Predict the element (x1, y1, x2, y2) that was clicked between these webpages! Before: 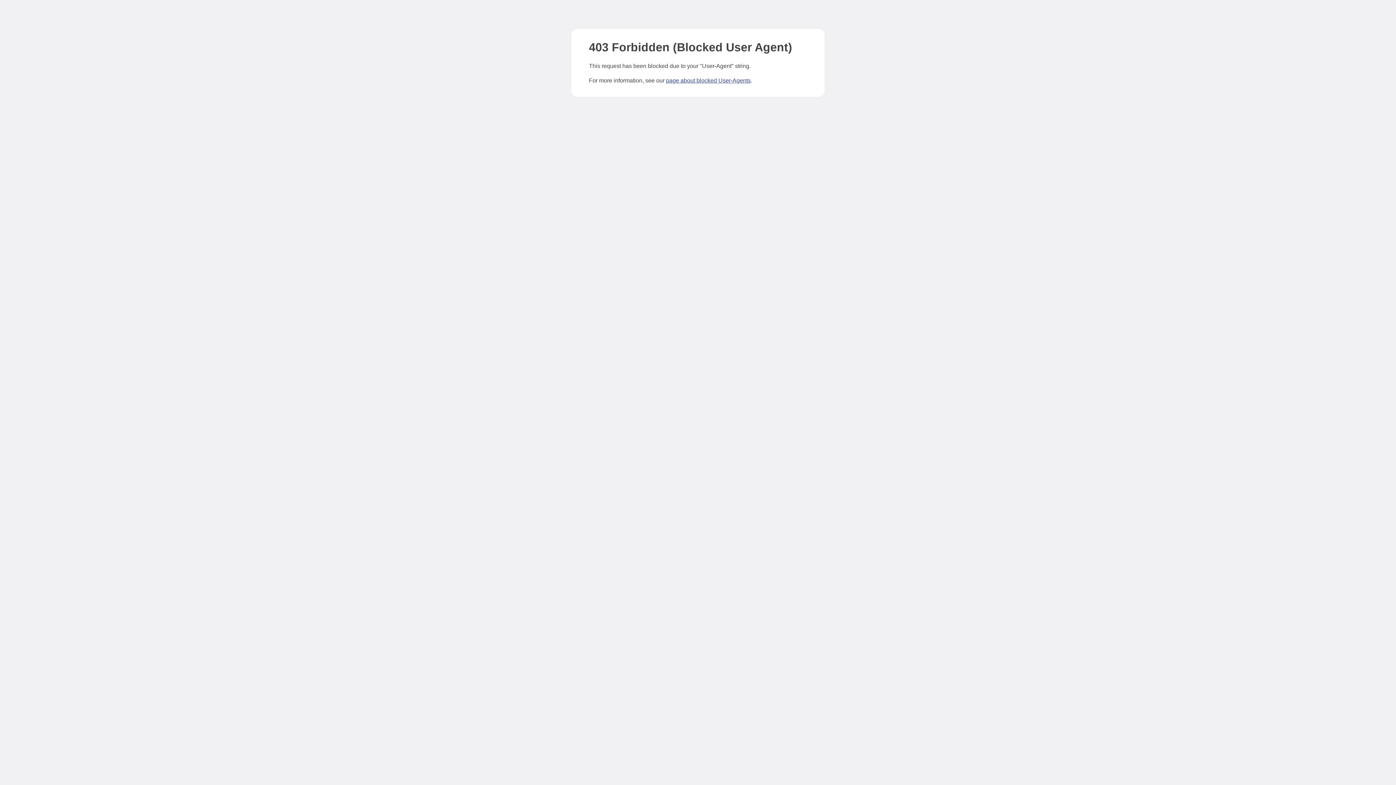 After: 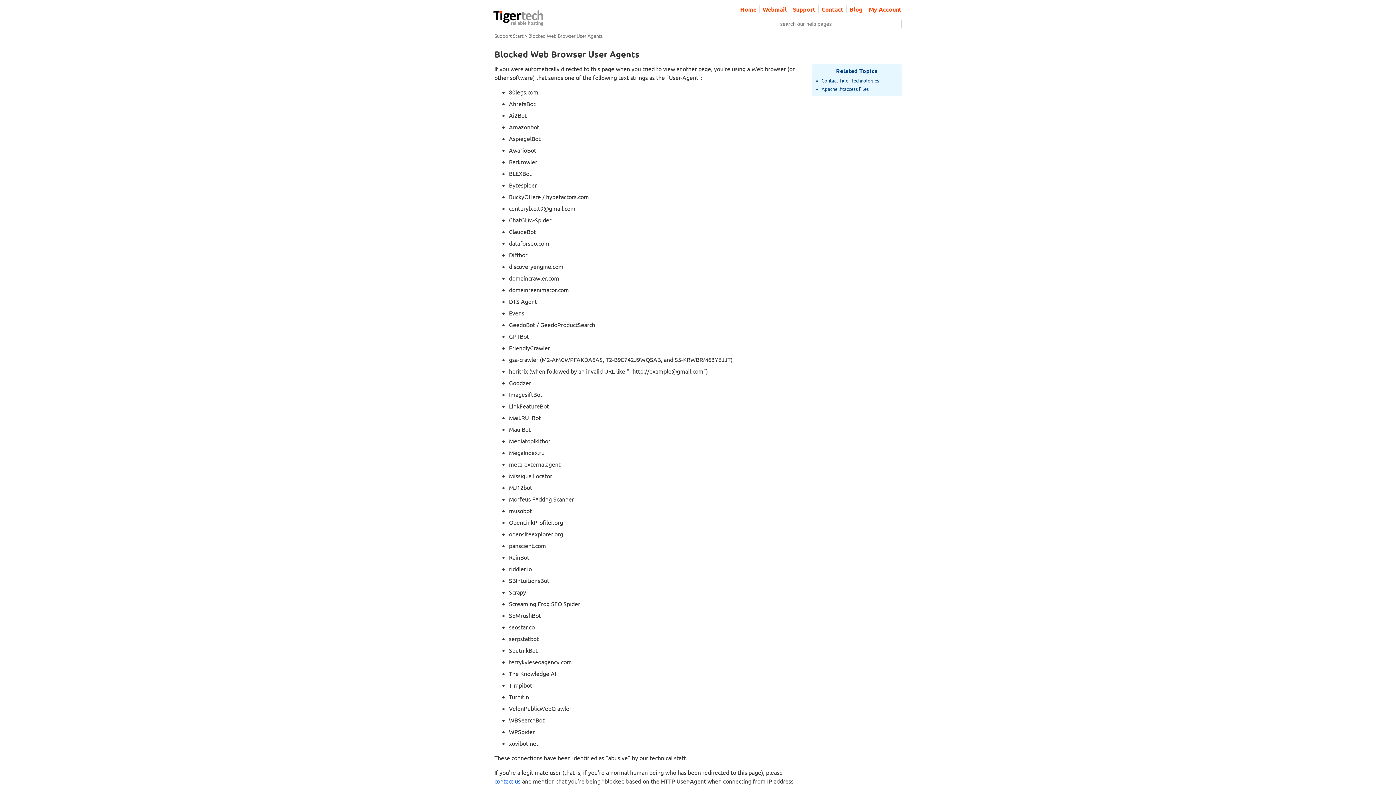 Action: bbox: (666, 77, 750, 83) label: page about blocked User-Agents